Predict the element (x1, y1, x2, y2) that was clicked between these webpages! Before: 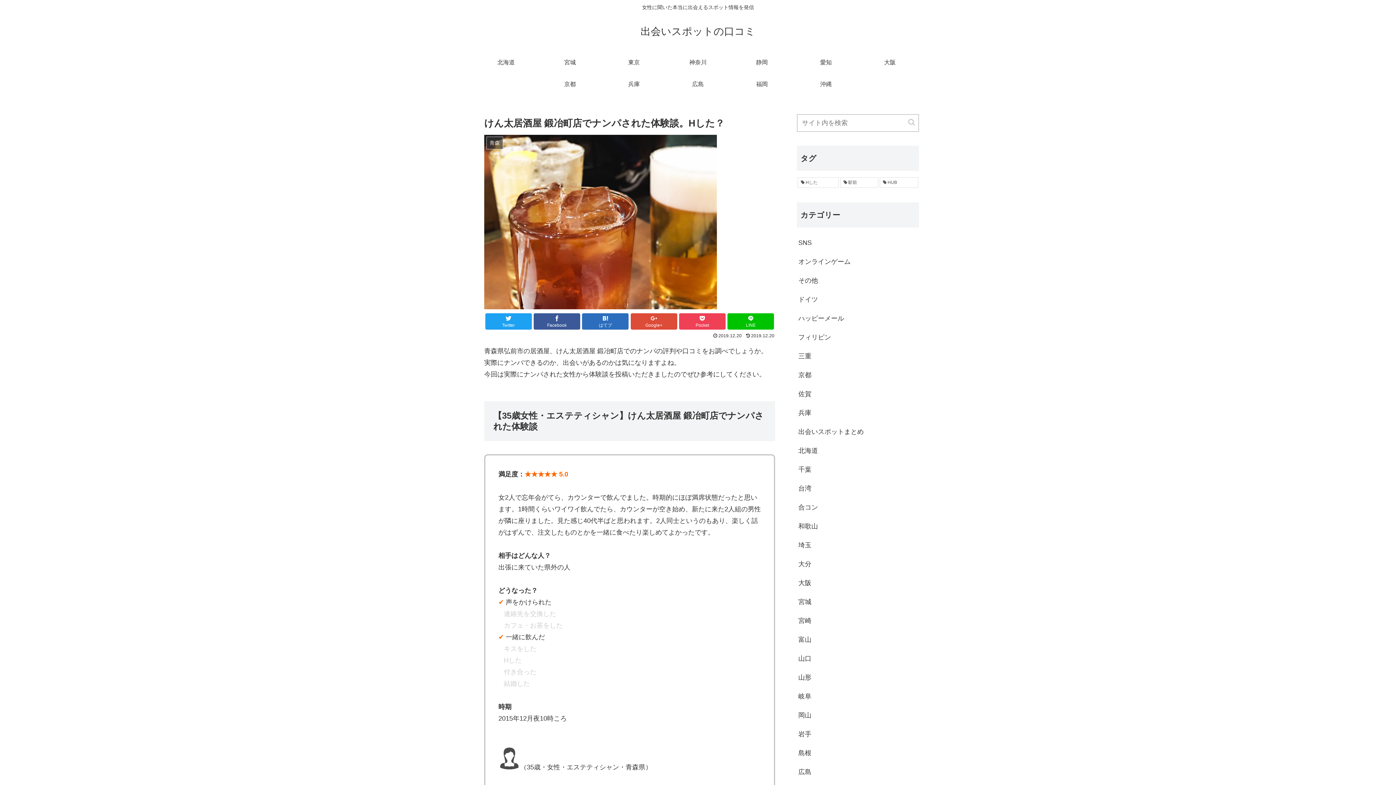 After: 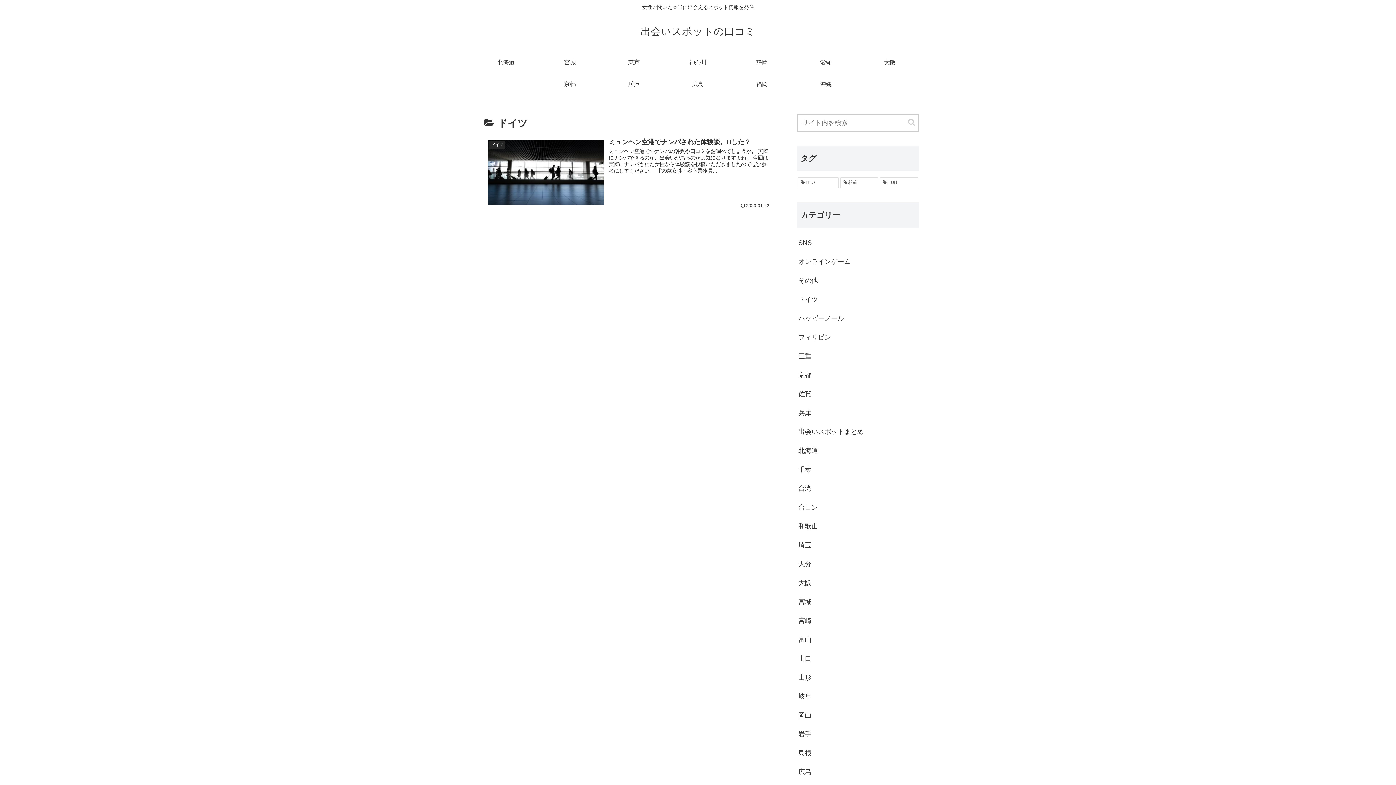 Action: label: ドイツ bbox: (797, 290, 919, 309)